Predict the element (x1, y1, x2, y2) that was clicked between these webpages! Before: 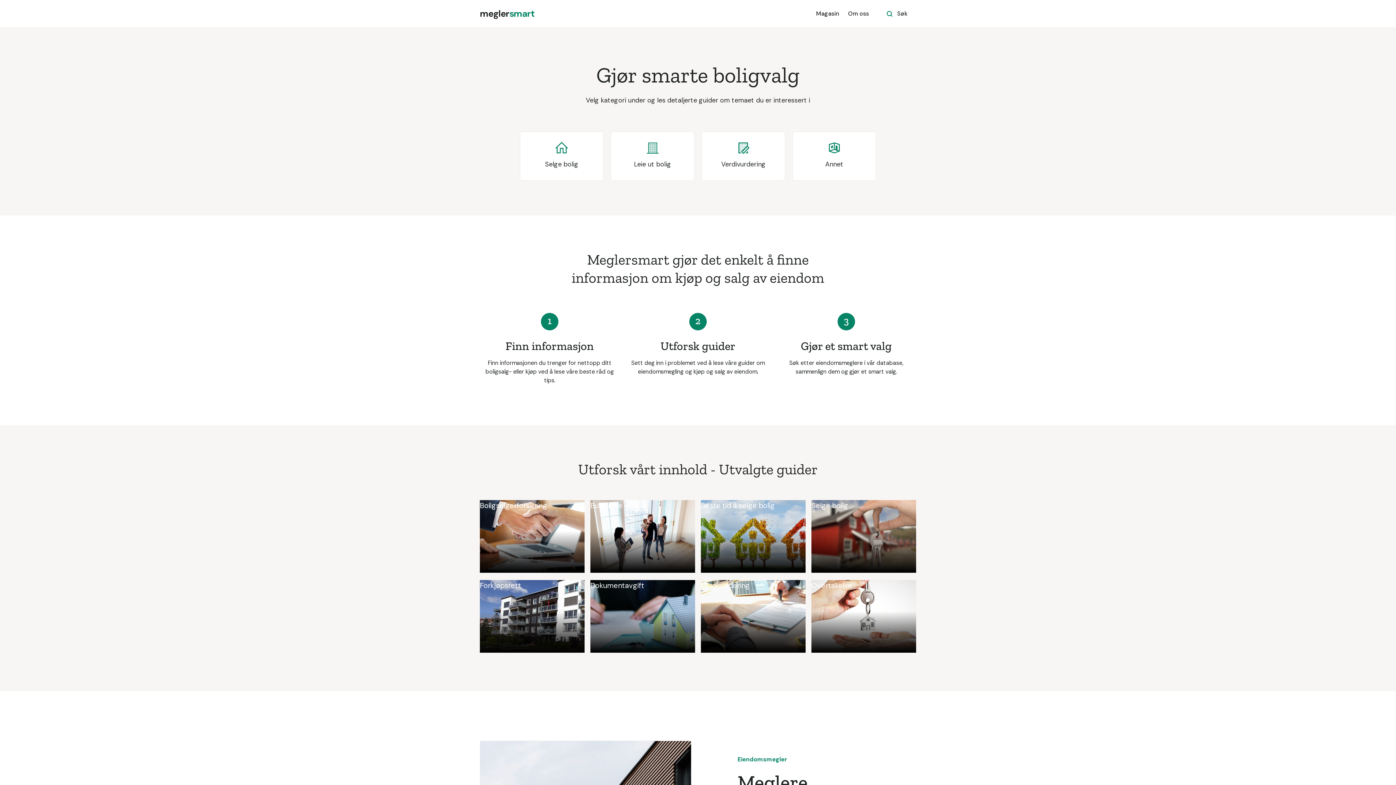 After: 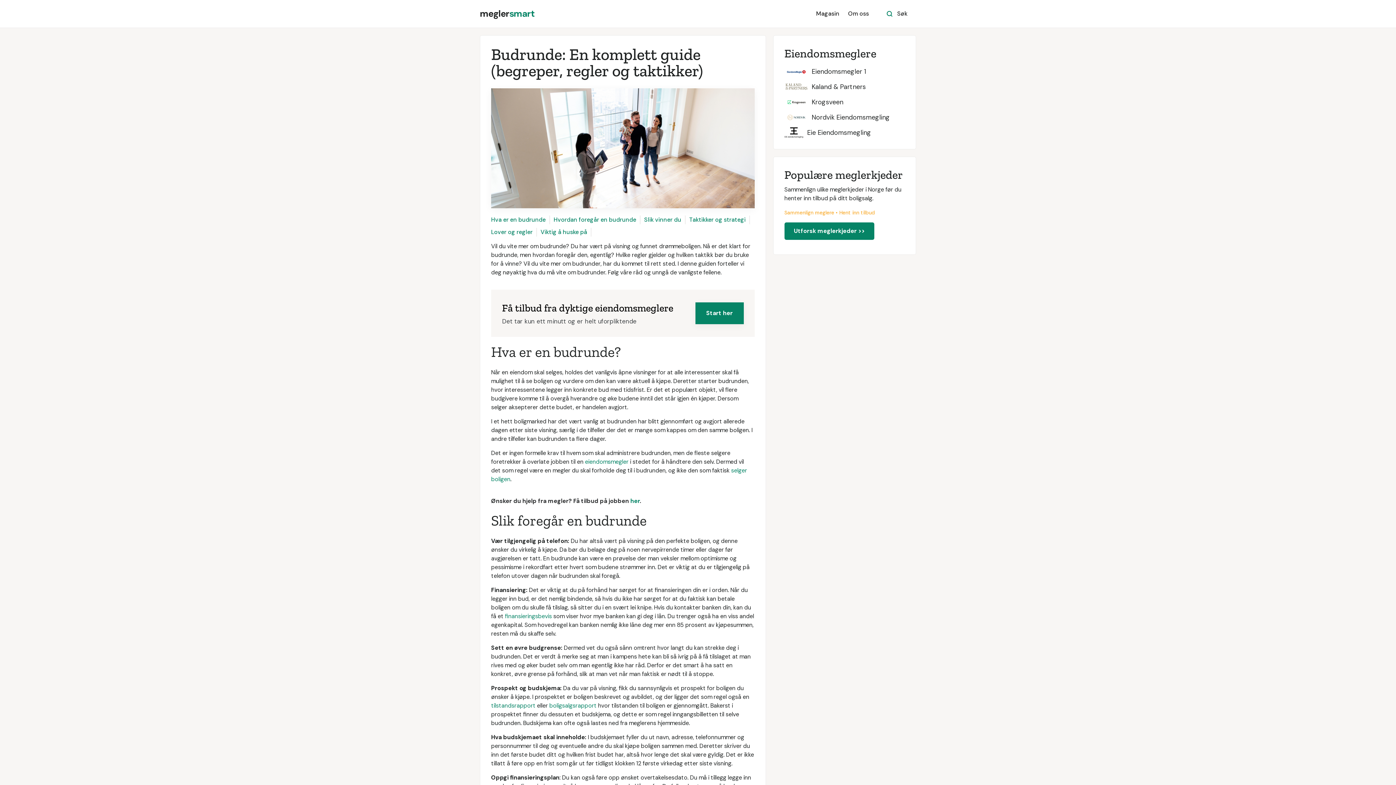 Action: label: Budrunde bbox: (590, 500, 695, 573)